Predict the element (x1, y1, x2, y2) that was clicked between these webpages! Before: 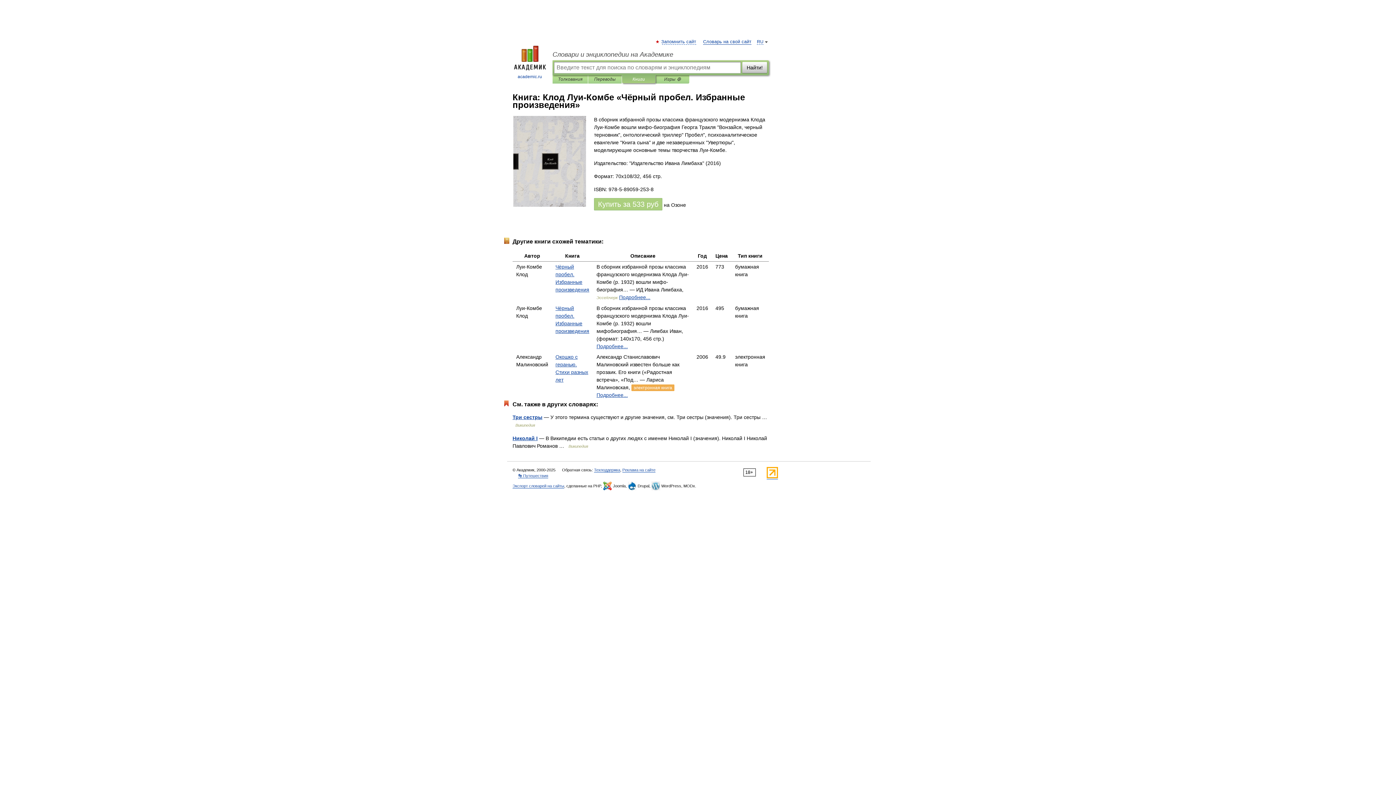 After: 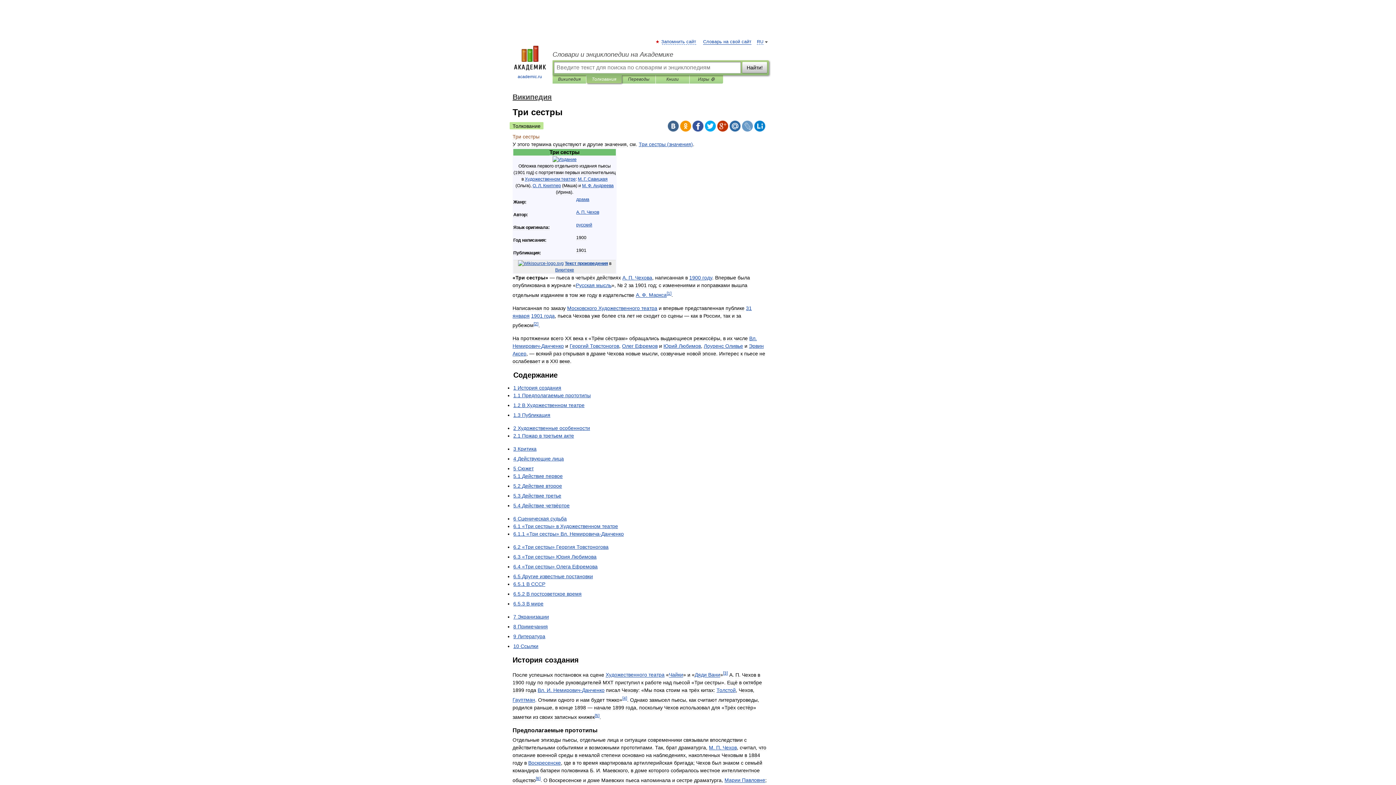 Action: label: Три сестры bbox: (512, 414, 542, 420)